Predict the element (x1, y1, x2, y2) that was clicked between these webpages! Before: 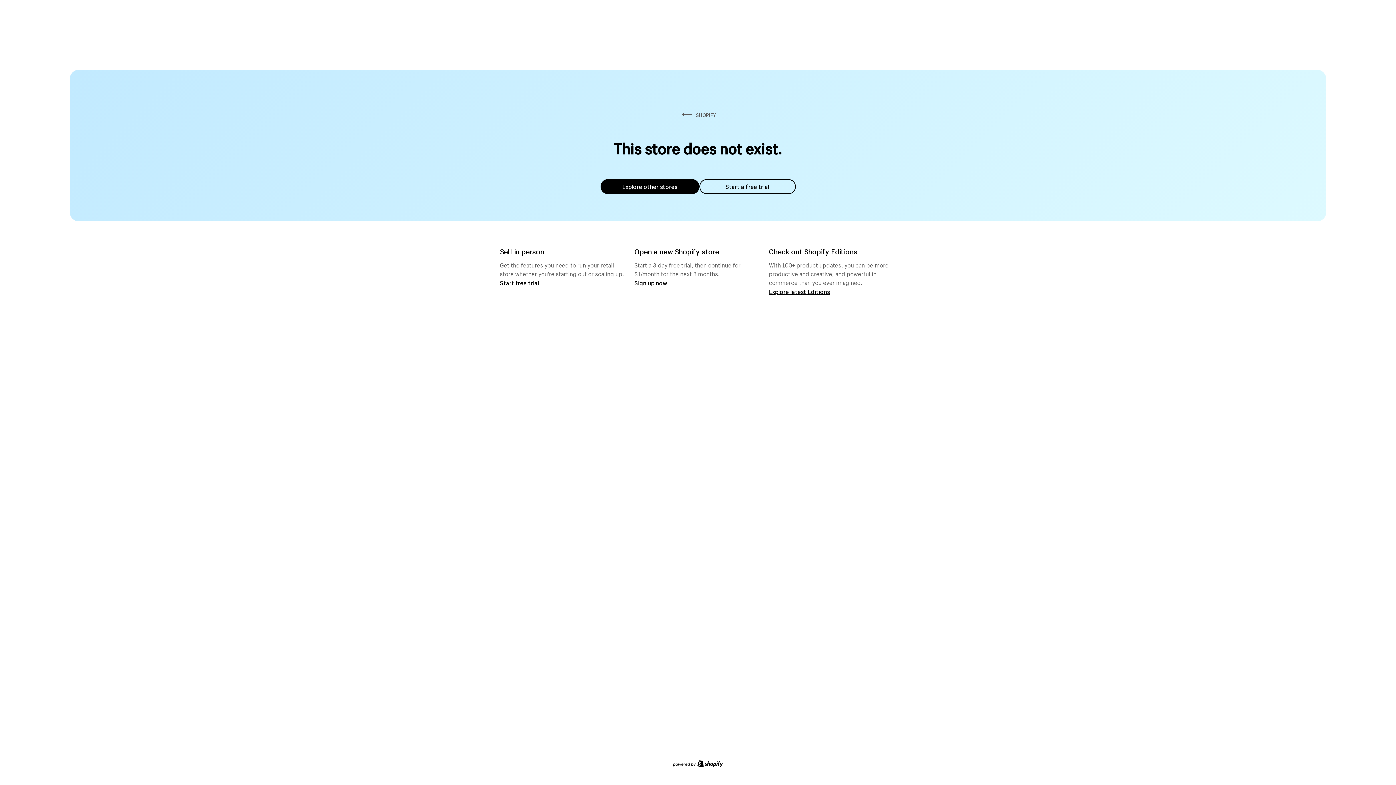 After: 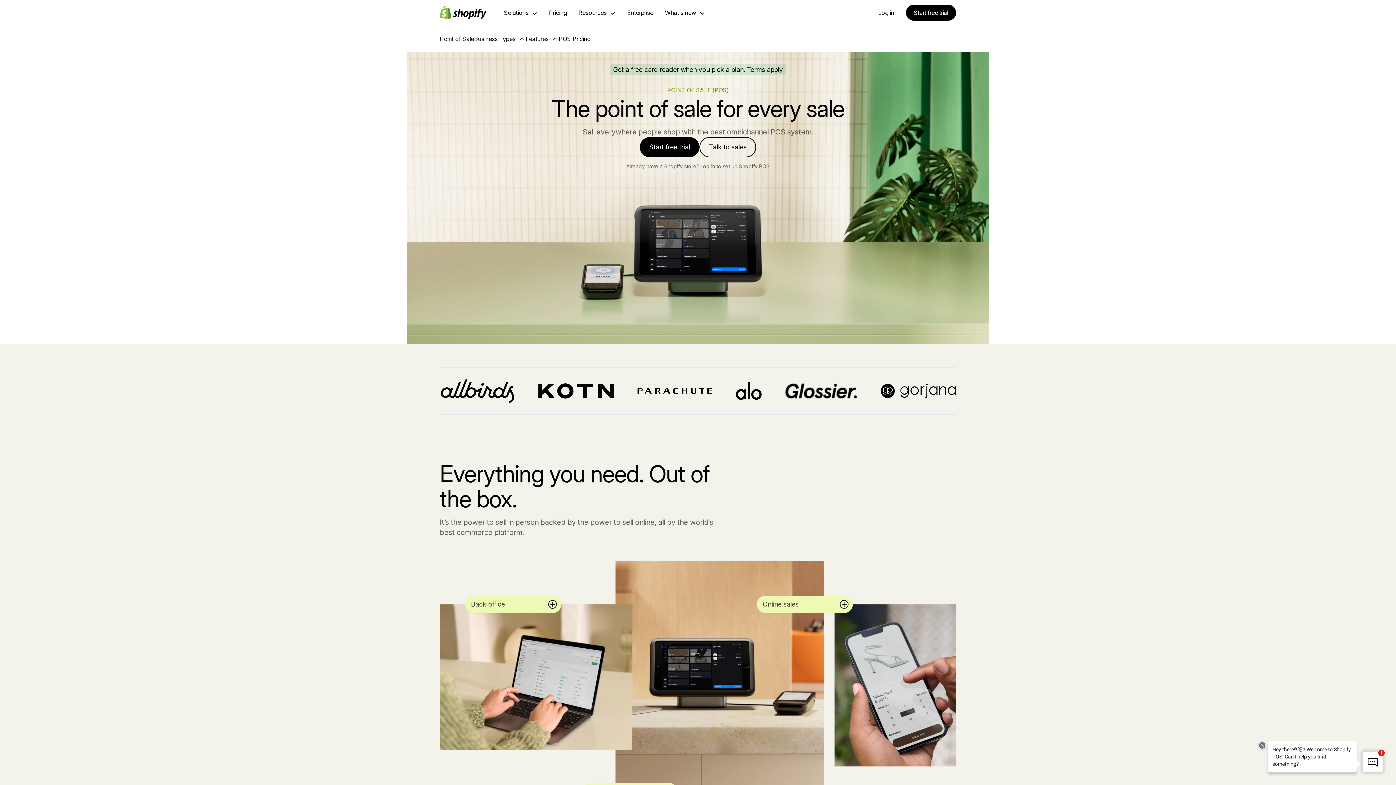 Action: bbox: (500, 279, 539, 286) label: Start free trial